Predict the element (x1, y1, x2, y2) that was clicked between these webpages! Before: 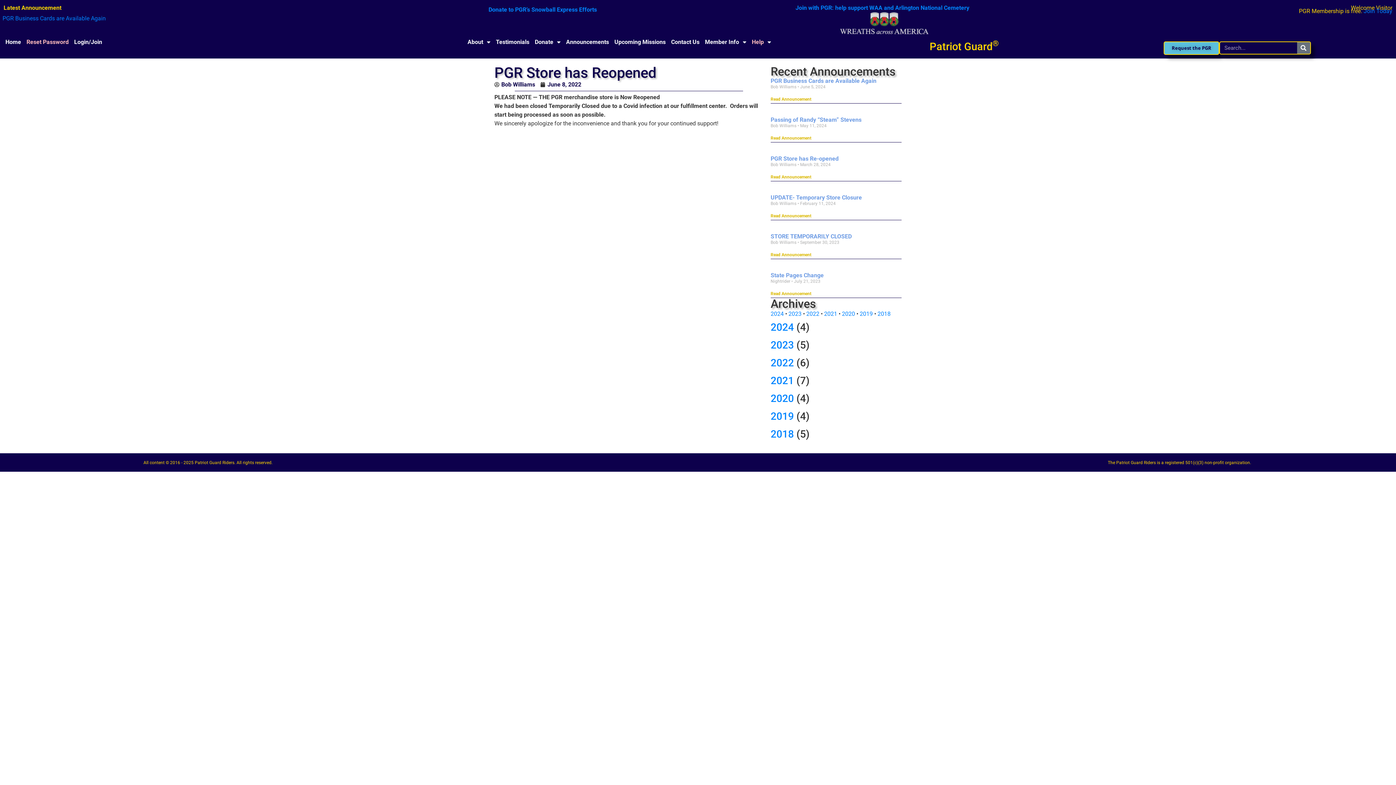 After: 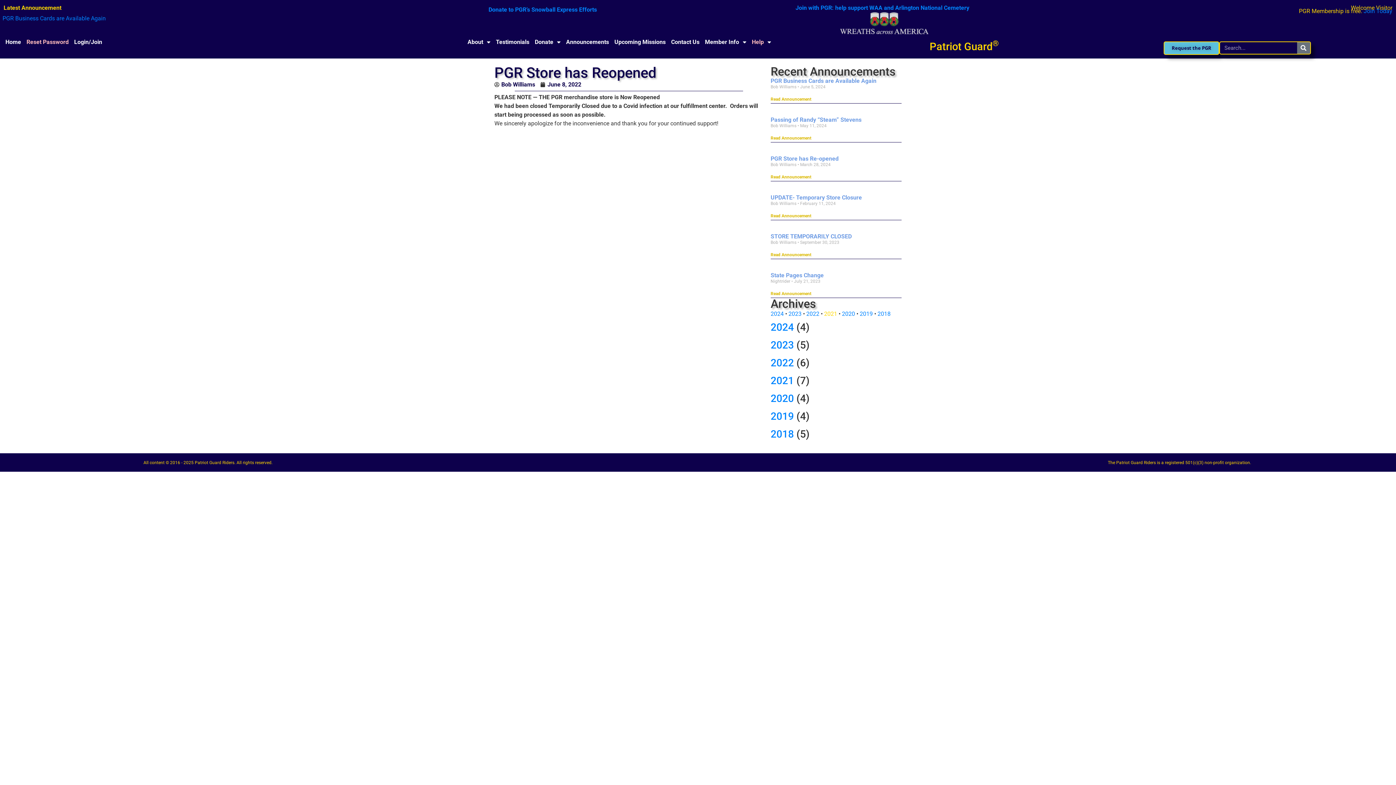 Action: bbox: (824, 310, 837, 317) label: 2021